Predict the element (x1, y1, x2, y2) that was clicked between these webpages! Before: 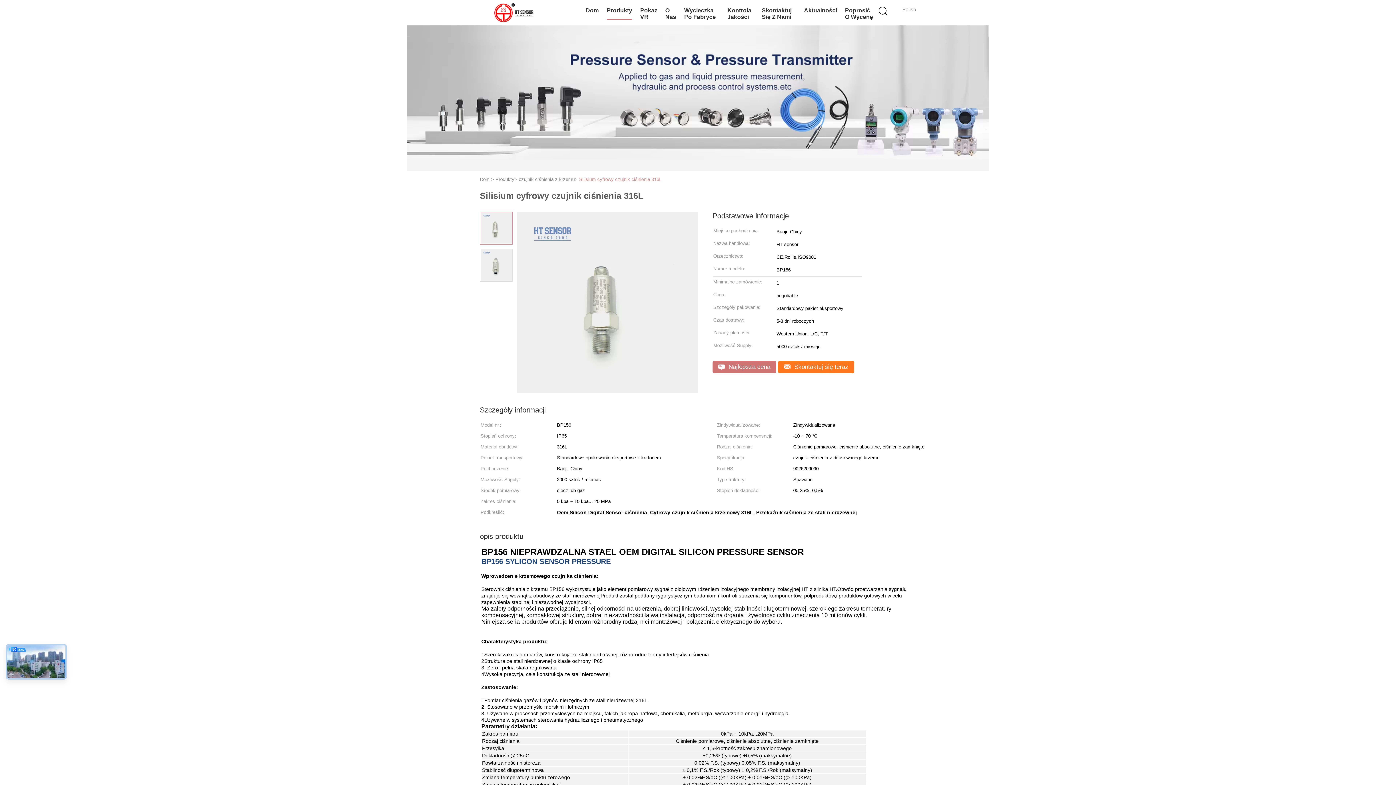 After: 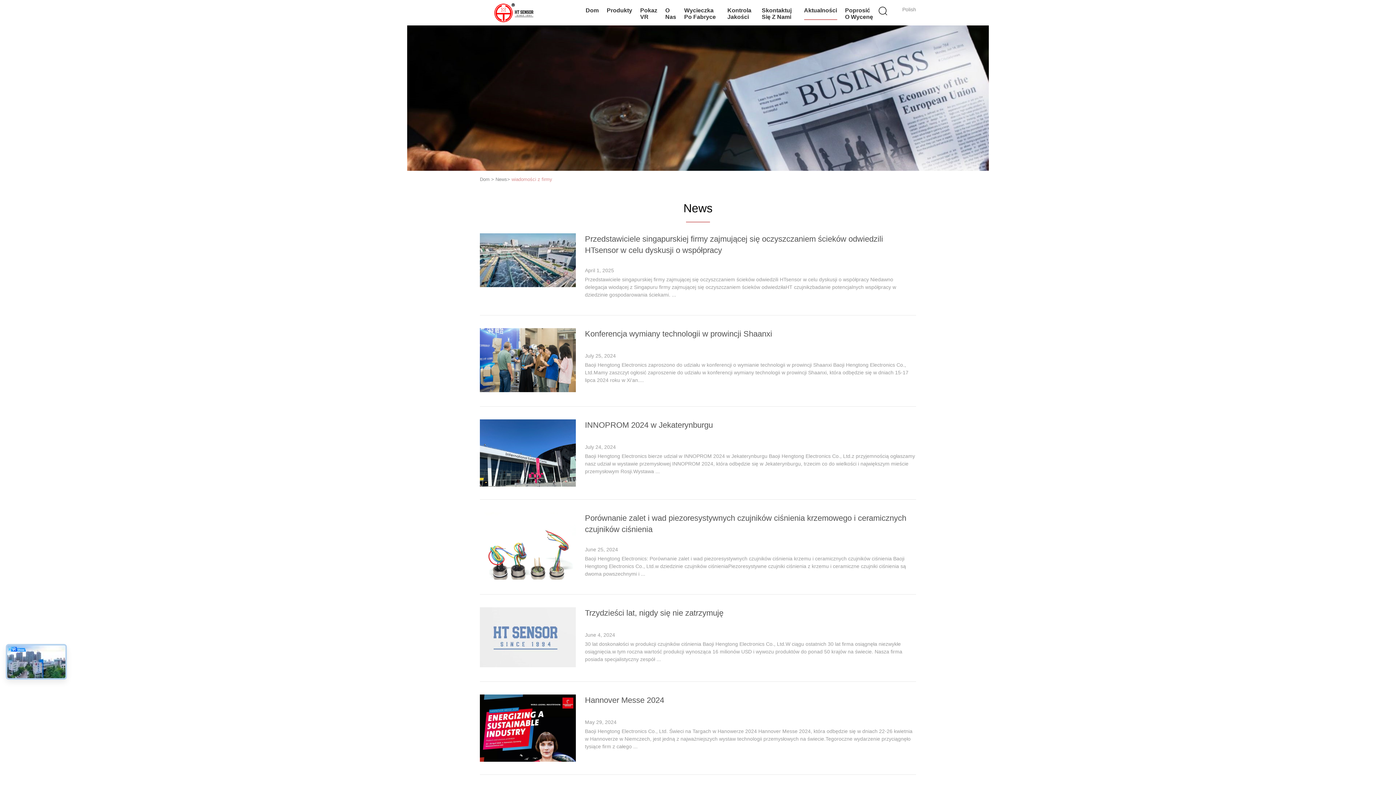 Action: label: Aktualności bbox: (804, 1, 837, 20)